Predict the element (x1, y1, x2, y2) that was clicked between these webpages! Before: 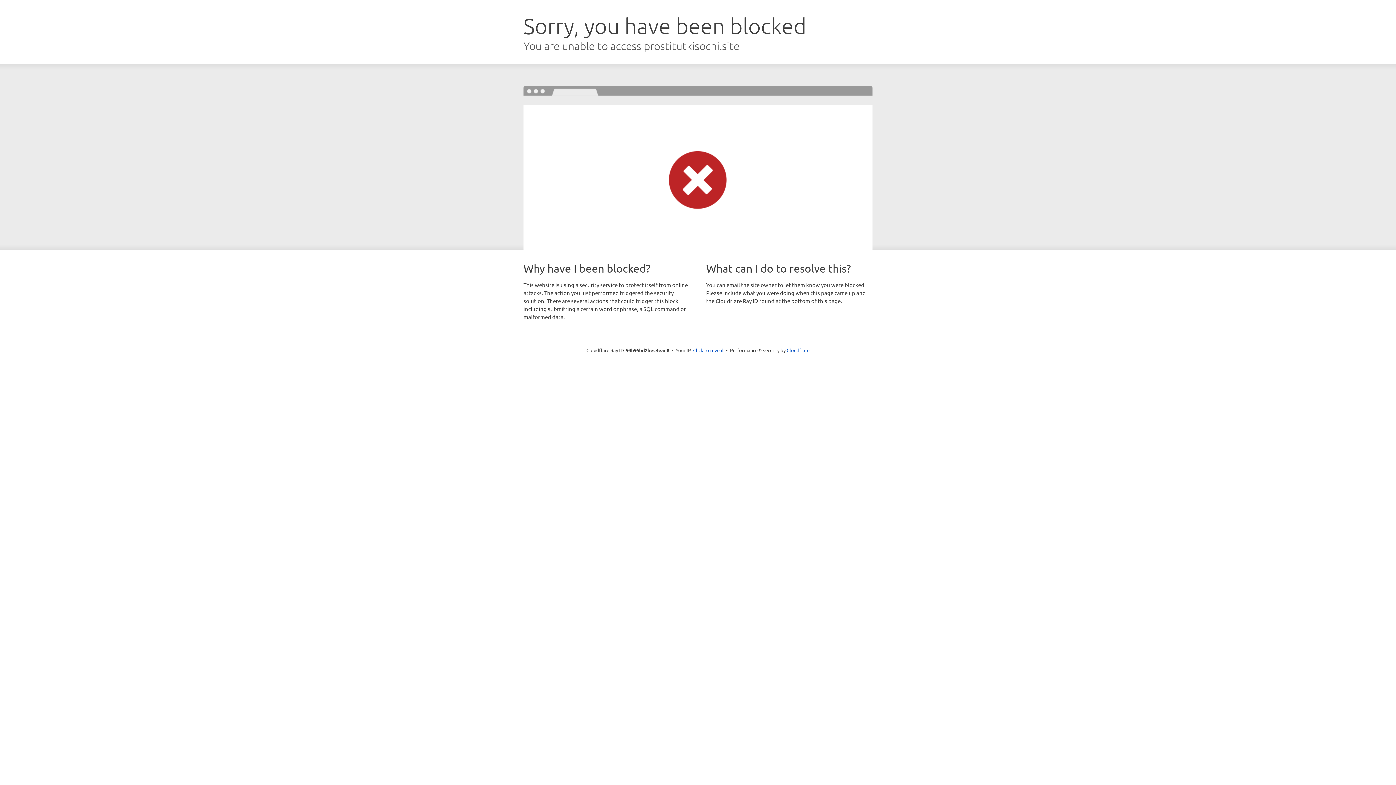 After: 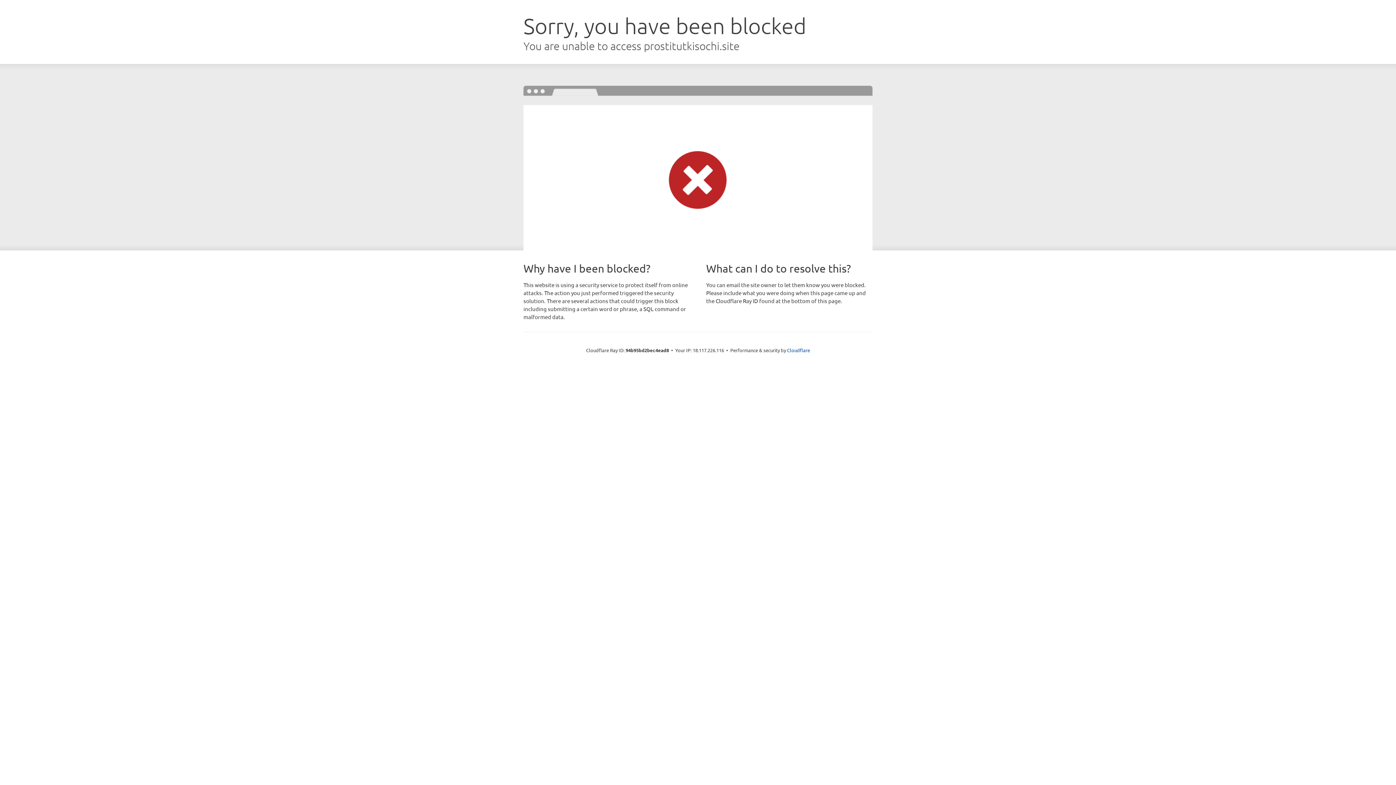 Action: bbox: (693, 346, 723, 353) label: Click to reveal